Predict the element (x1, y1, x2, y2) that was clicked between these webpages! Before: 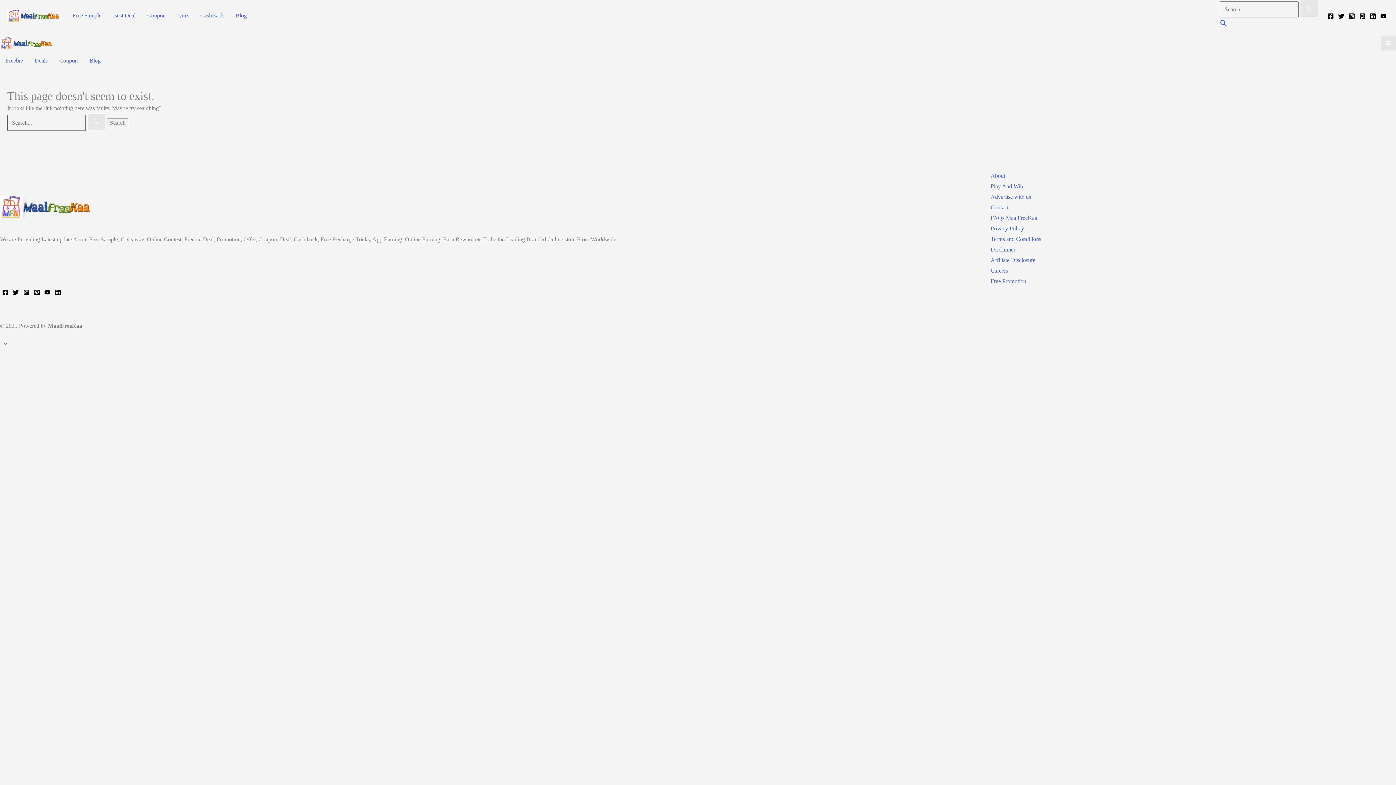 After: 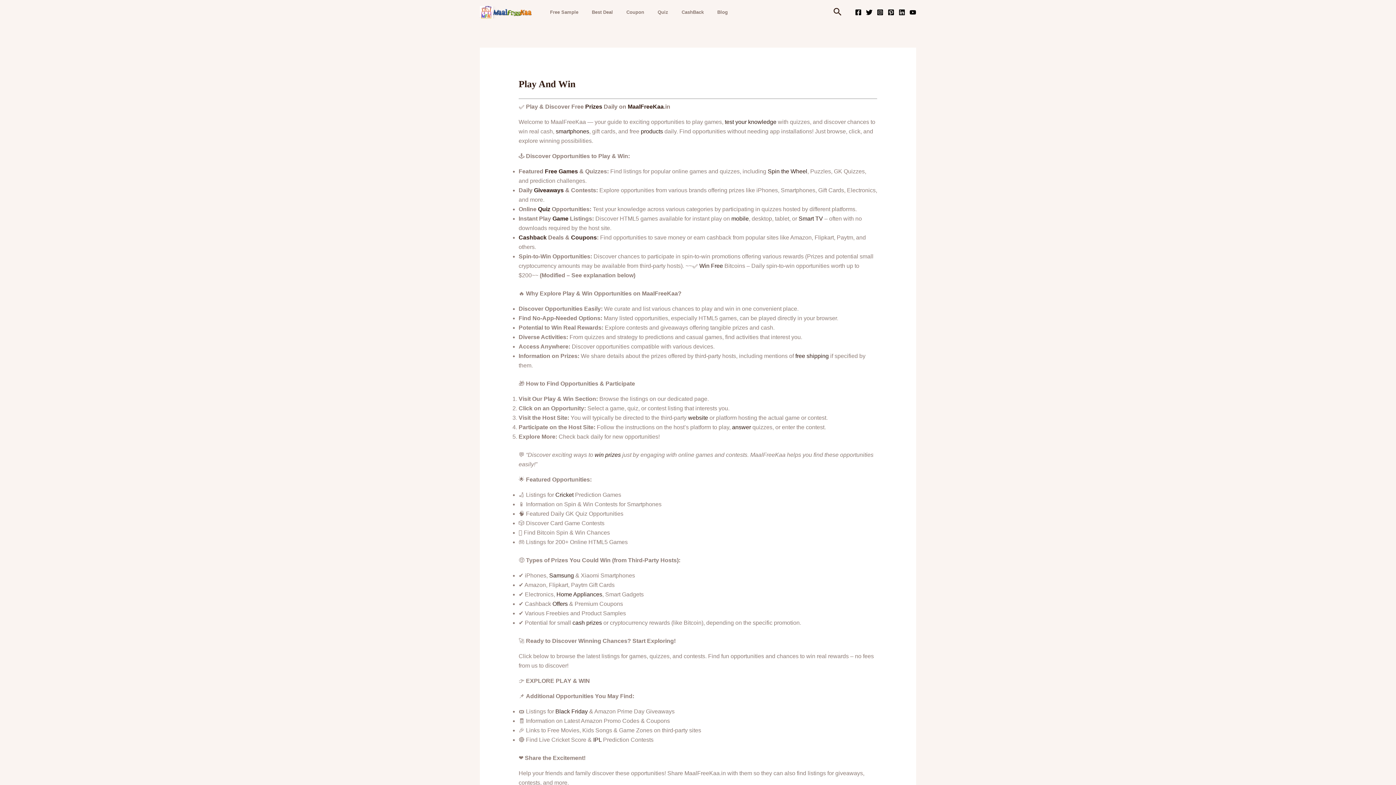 Action: label: Play And Win bbox: (990, 183, 1023, 189)